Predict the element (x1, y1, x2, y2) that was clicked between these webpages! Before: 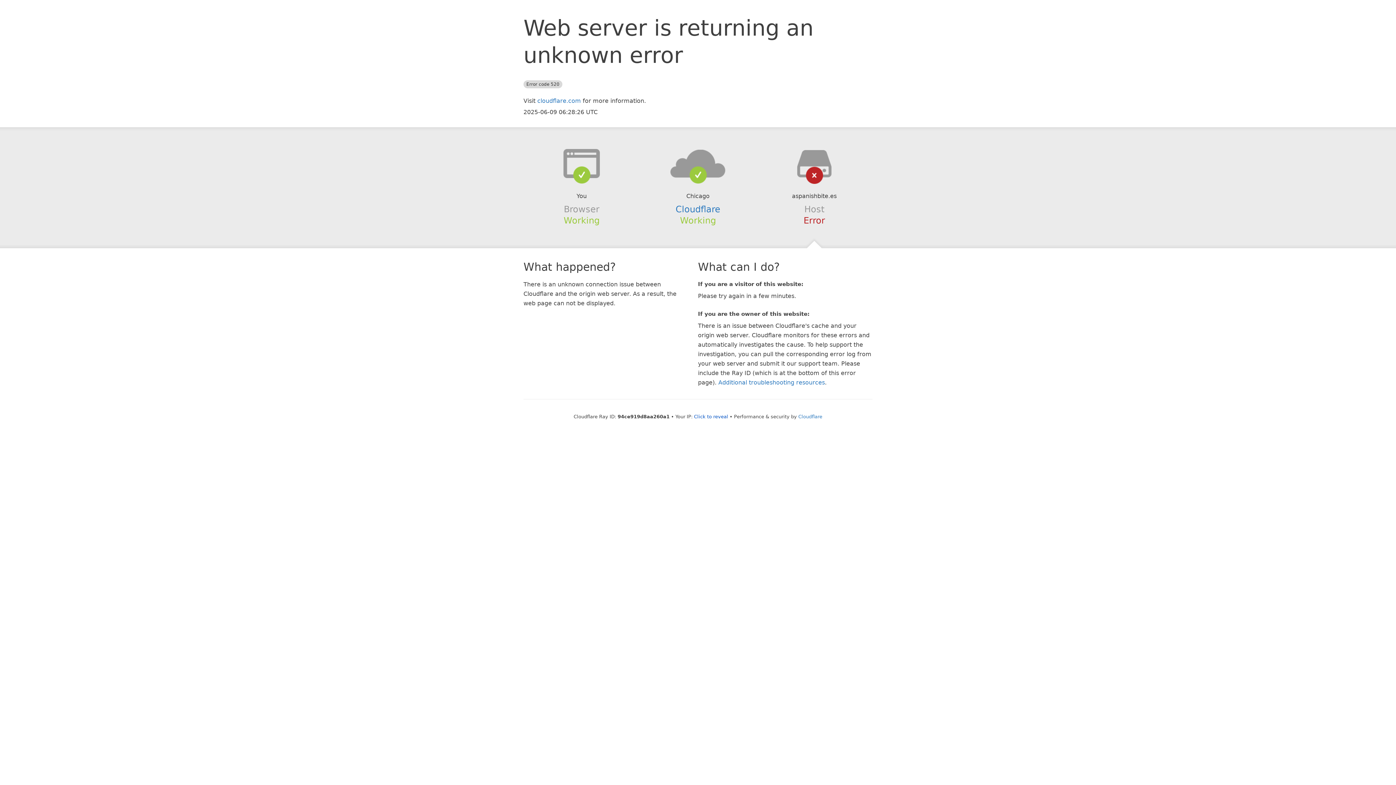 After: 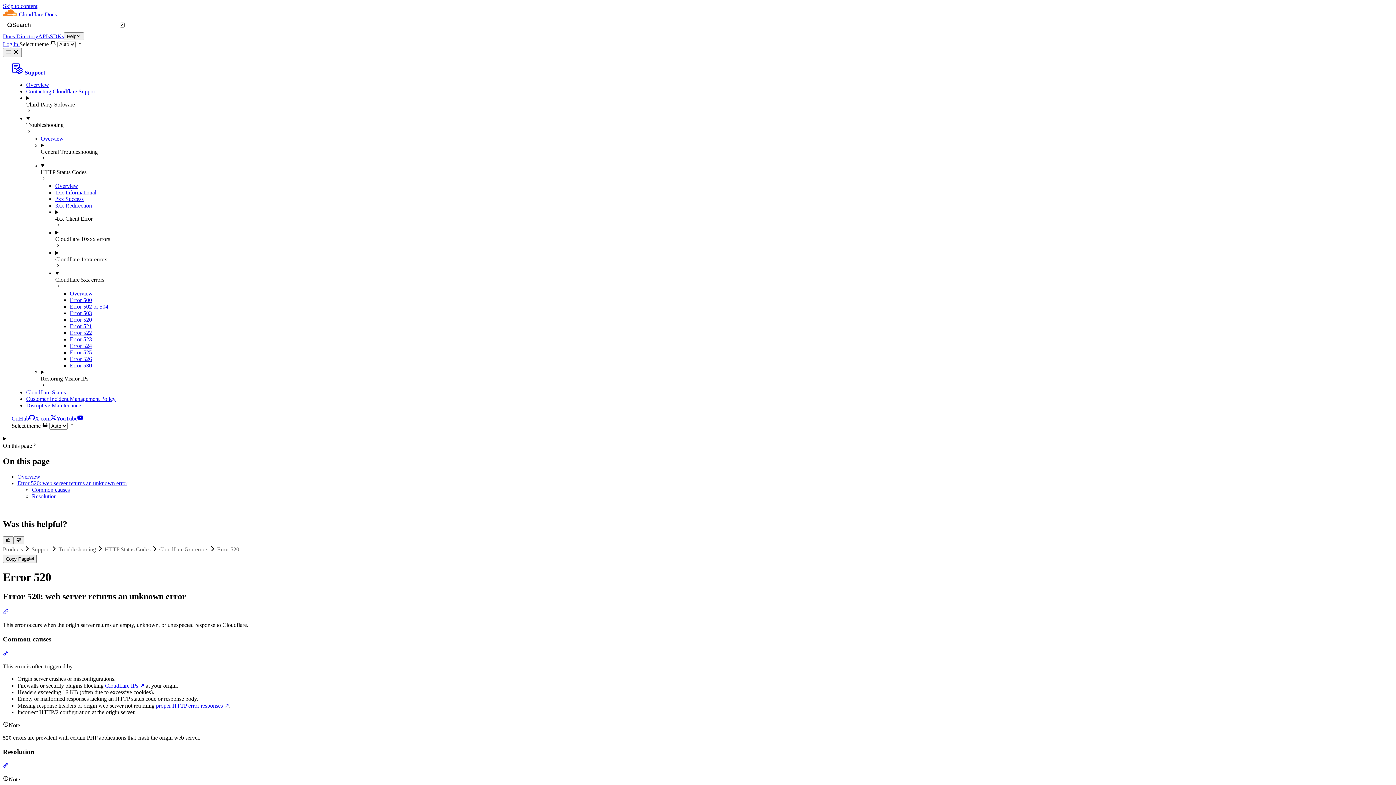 Action: bbox: (718, 379, 825, 386) label: Additional troubleshooting resources